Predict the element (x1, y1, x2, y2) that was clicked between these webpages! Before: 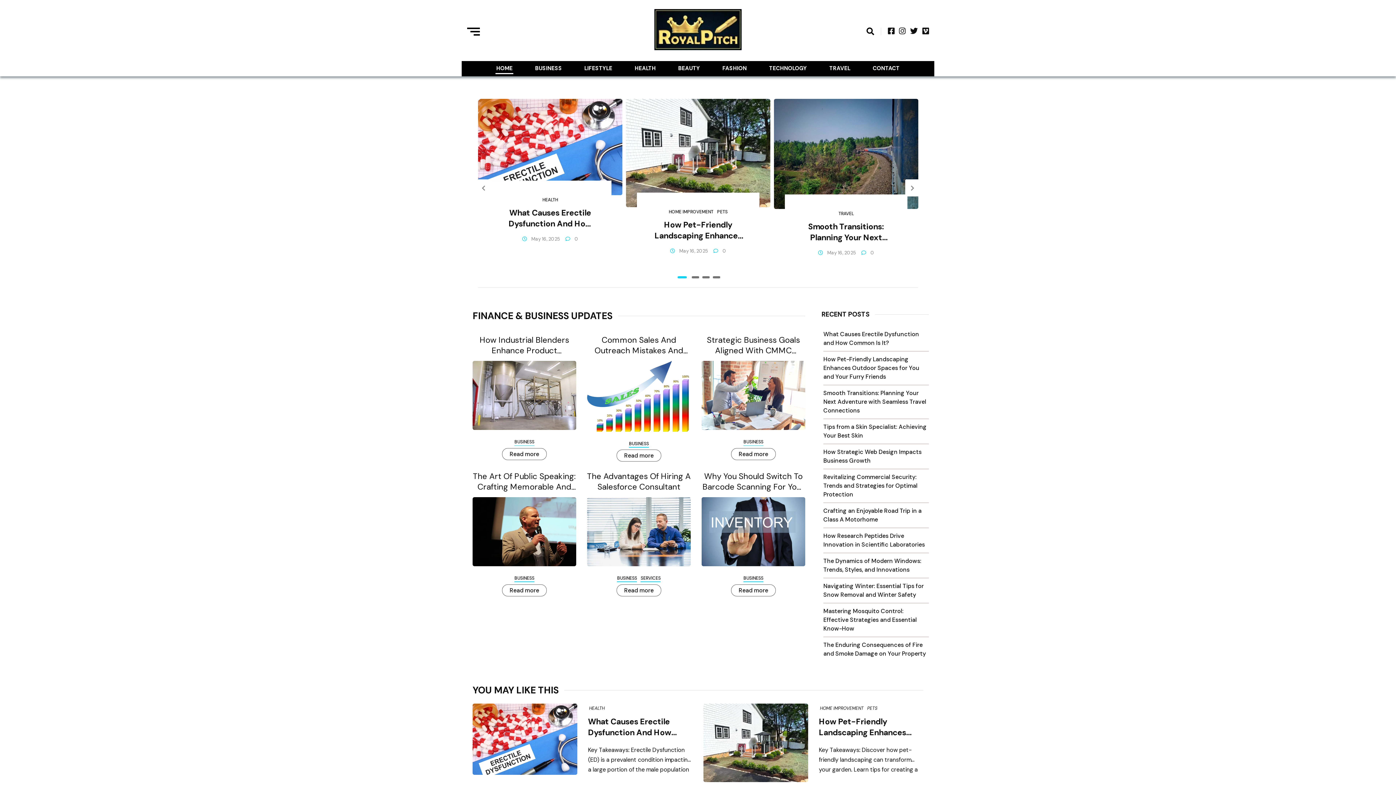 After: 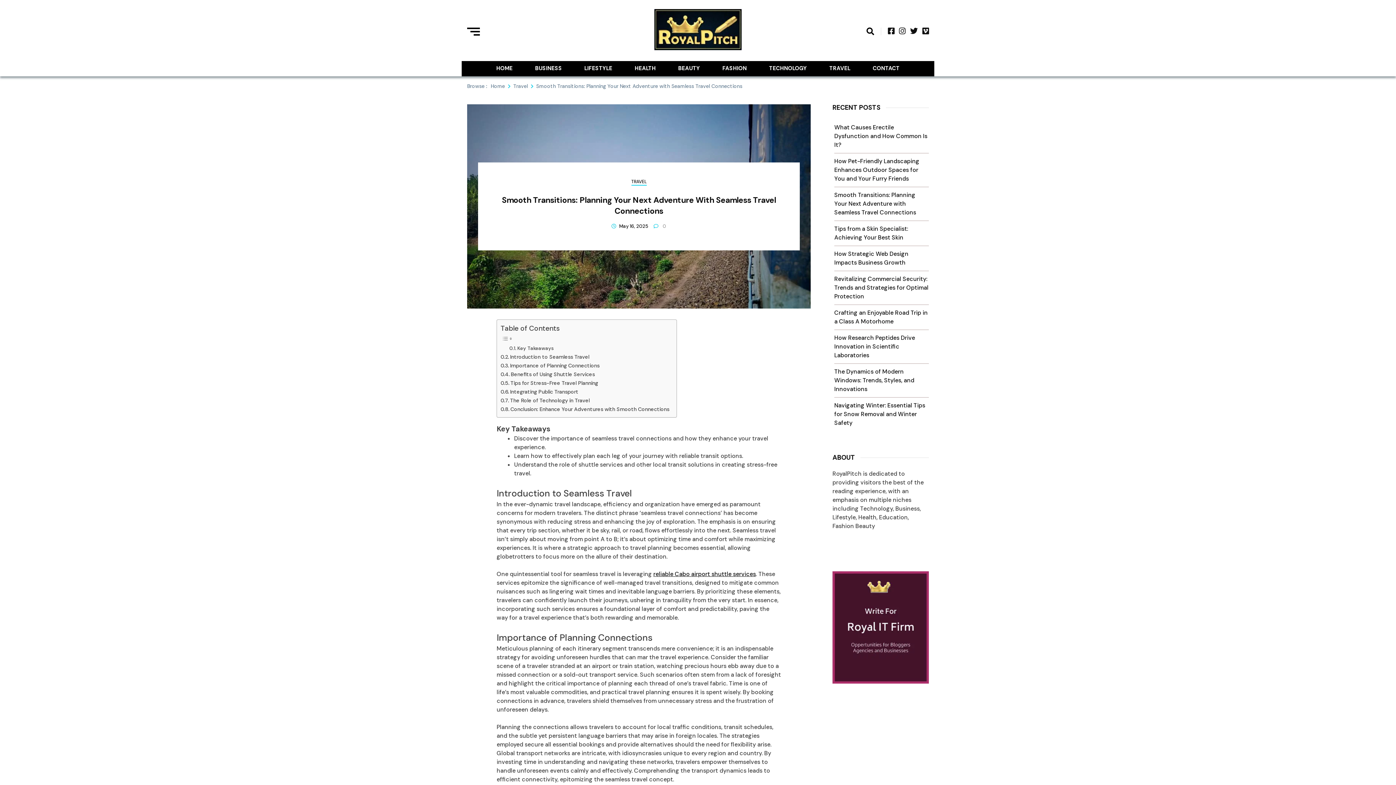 Action: bbox: (774, 98, 918, 208)